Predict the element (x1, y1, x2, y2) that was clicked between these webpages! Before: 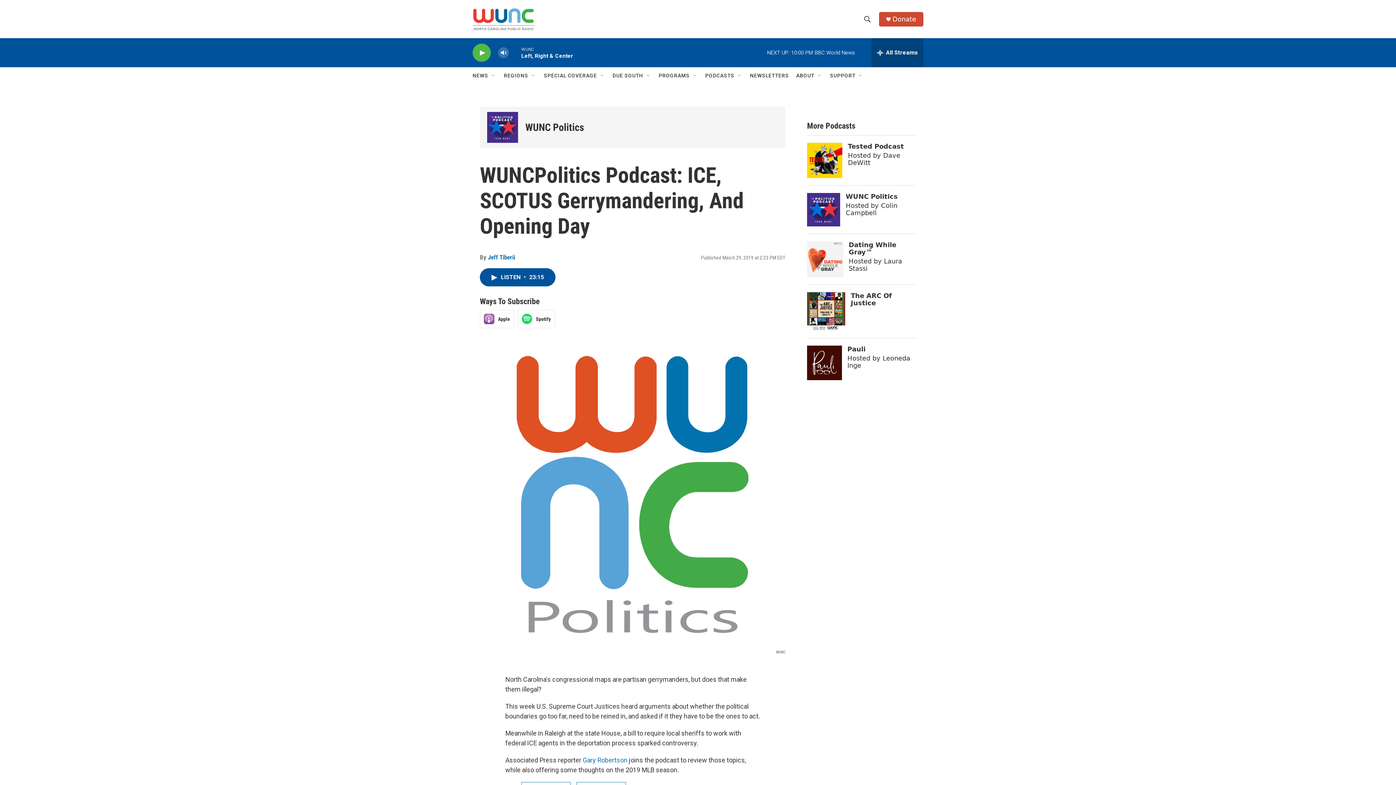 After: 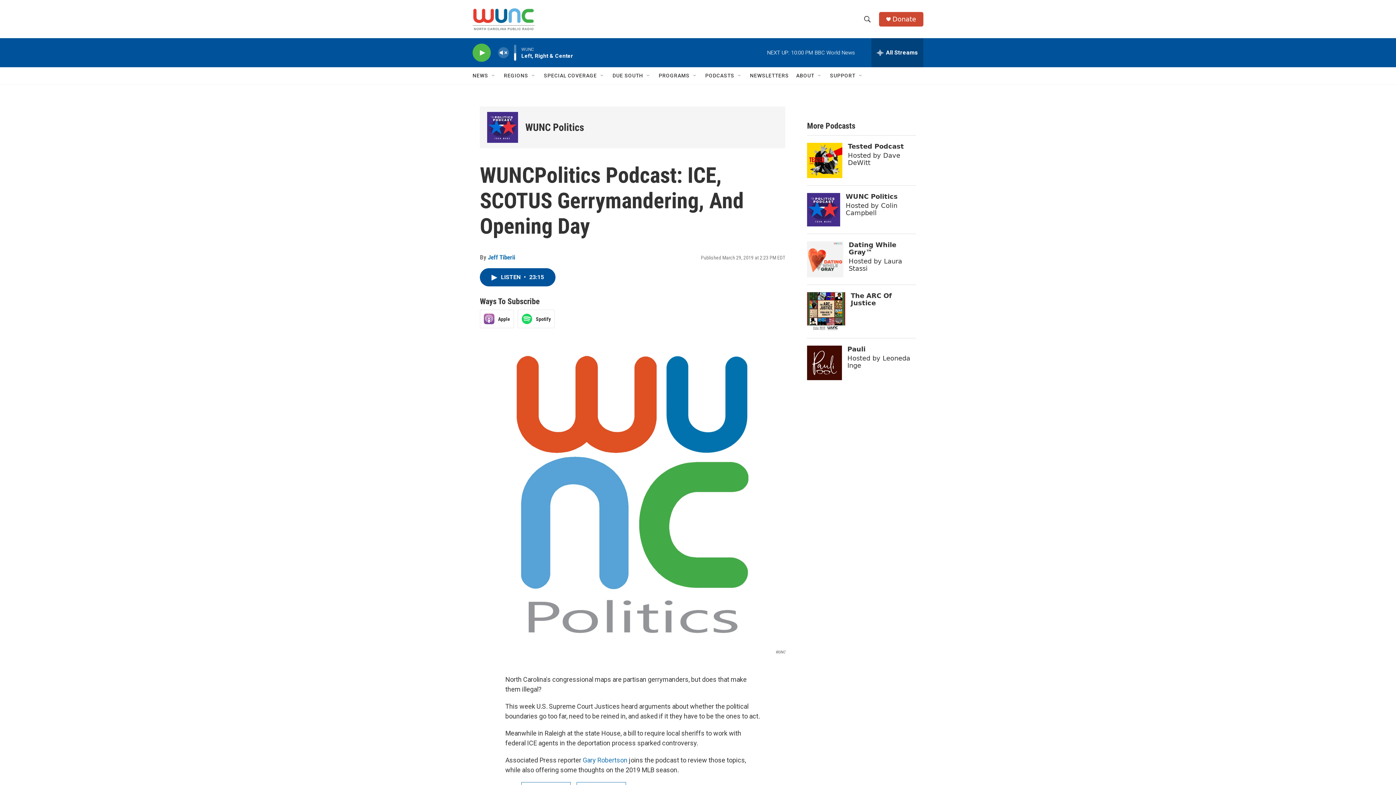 Action: bbox: (497, 44, 509, 60) label: volume